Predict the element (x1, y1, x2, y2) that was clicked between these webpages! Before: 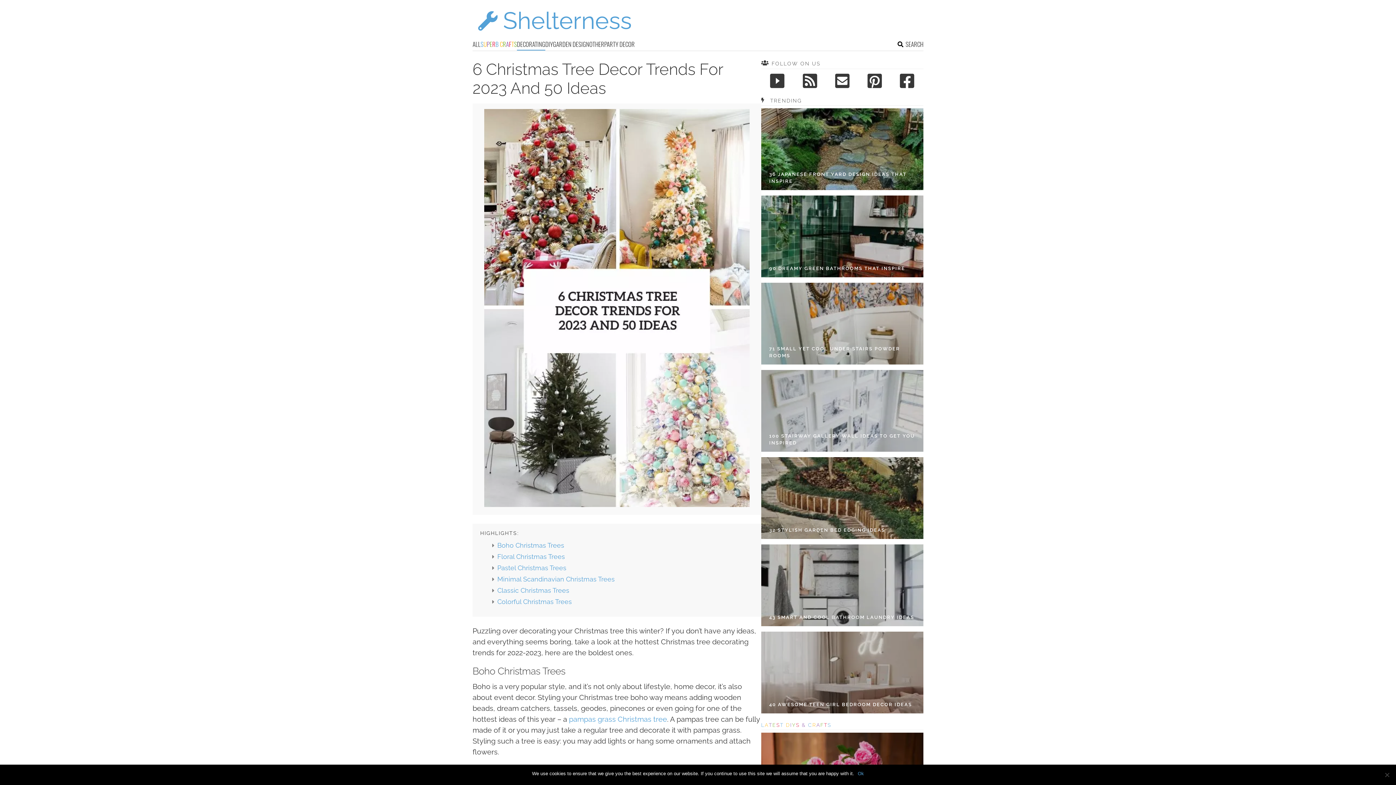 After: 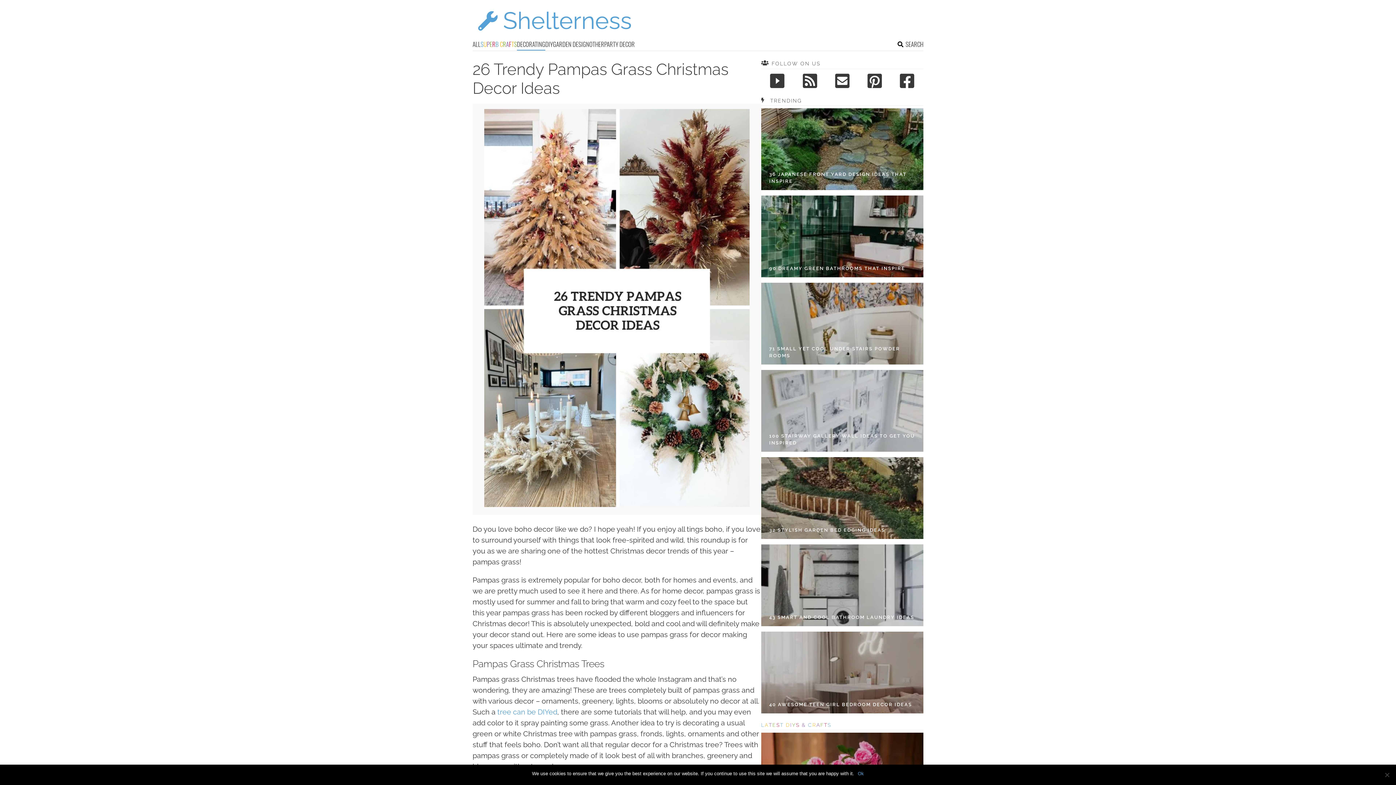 Action: label: pampas grass Christmas tree bbox: (569, 715, 667, 724)